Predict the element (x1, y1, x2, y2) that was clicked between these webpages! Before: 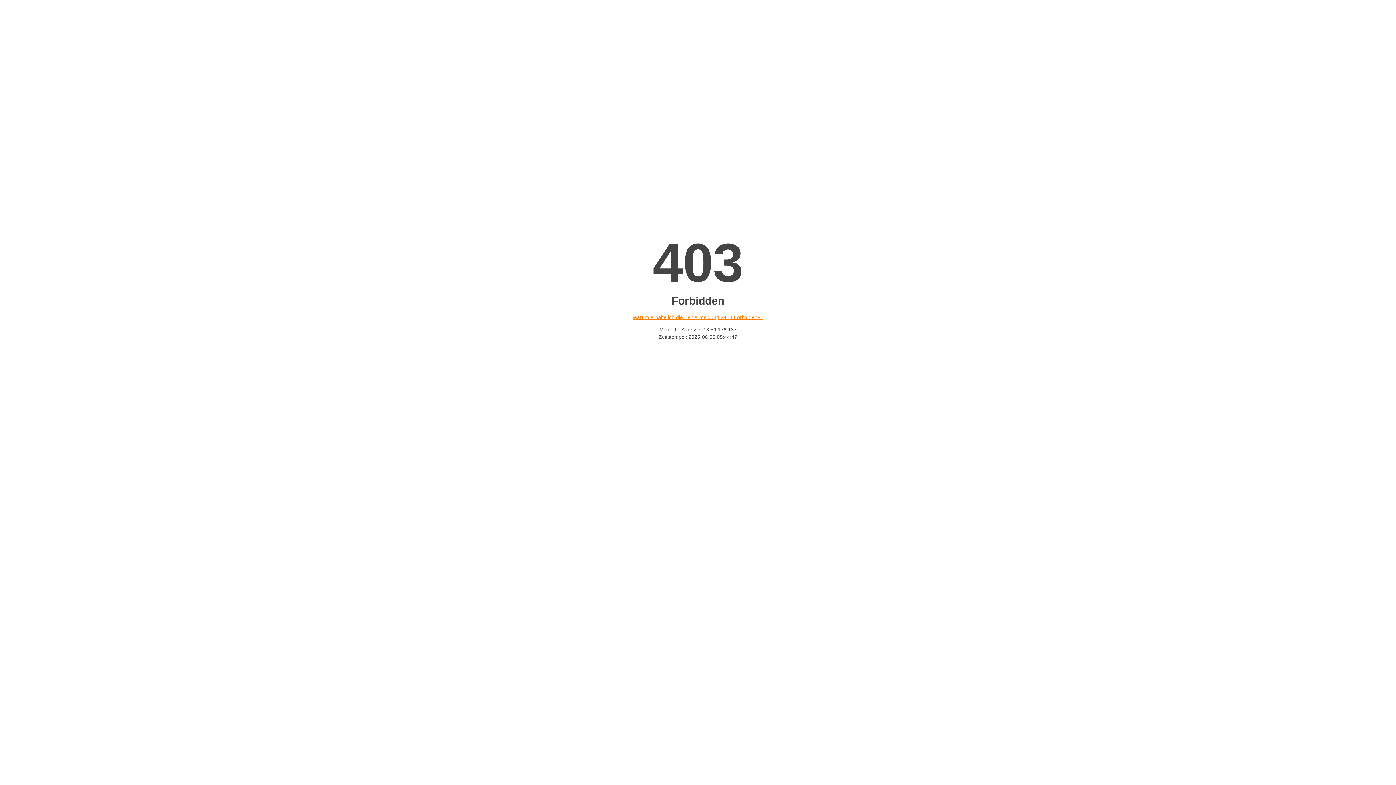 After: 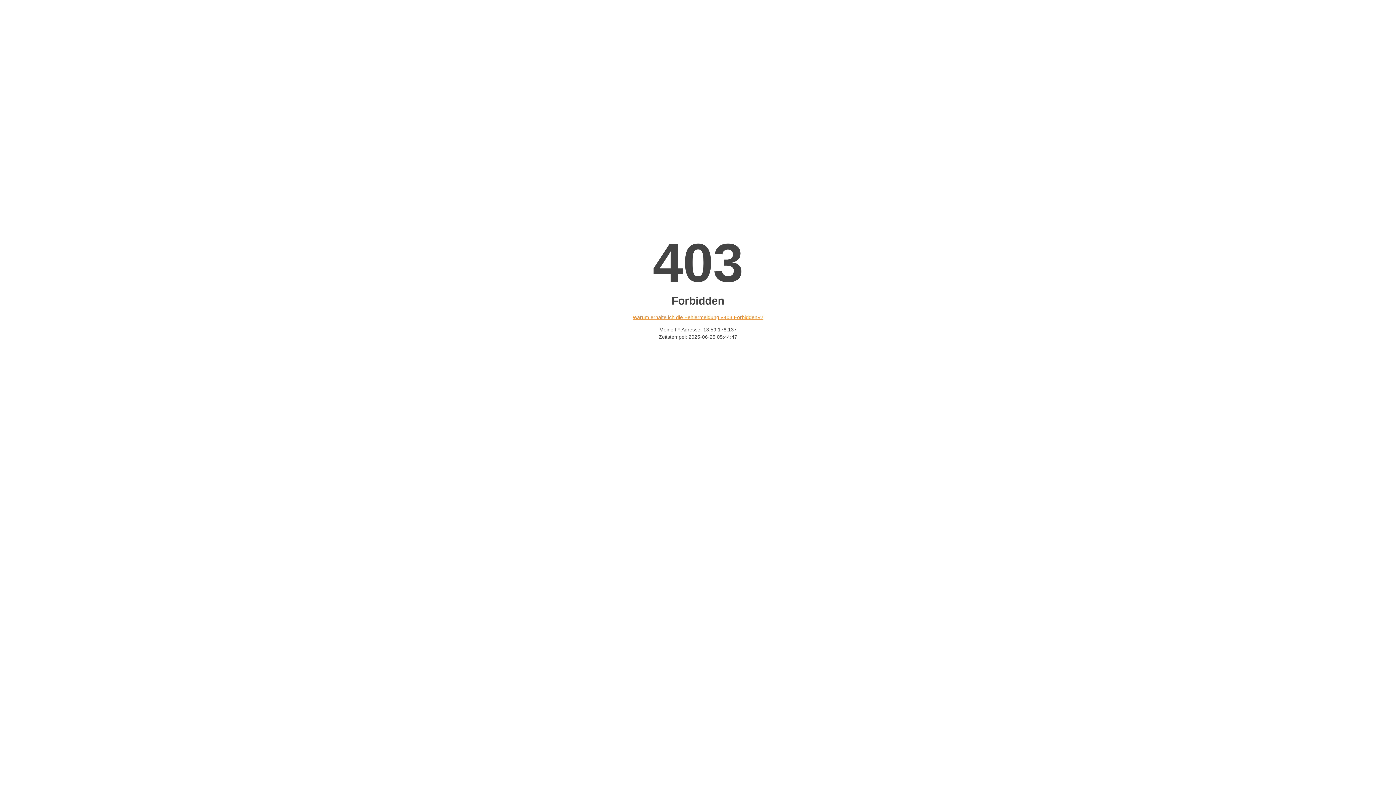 Action: bbox: (632, 314, 763, 320) label: Warum erhalte ich die Fehlermeldung «403 Forbidden»?